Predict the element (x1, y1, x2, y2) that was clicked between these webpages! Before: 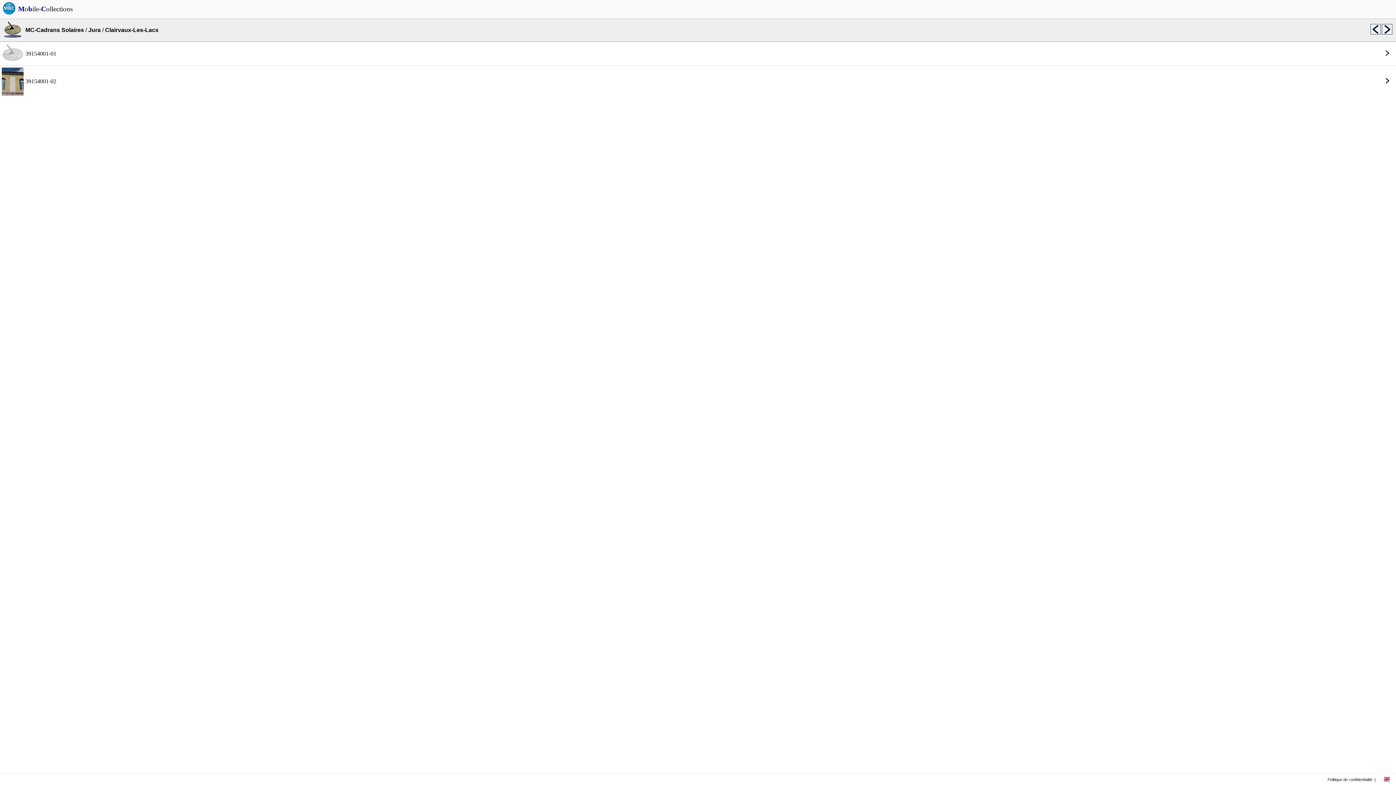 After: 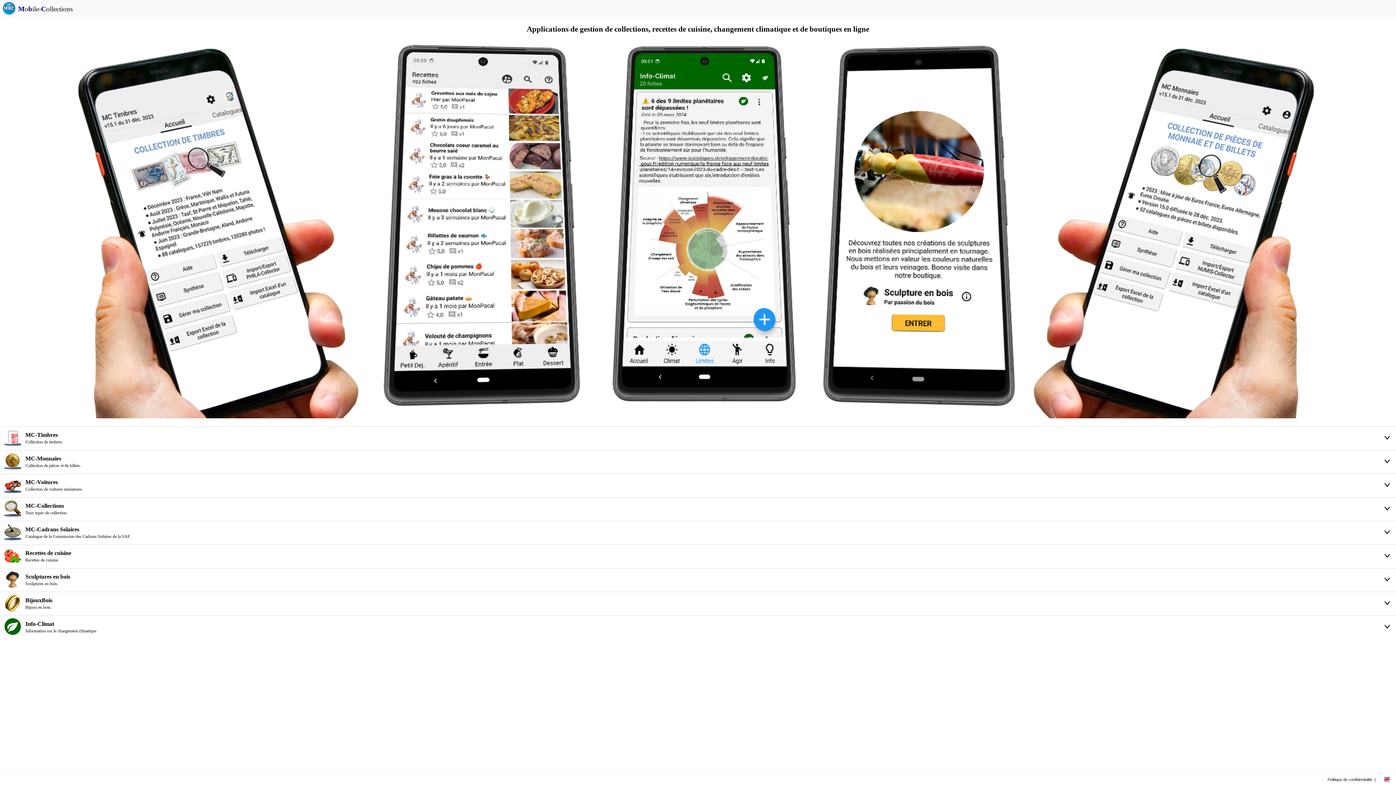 Action: label: Mobile-Collections bbox: (18, 6, 72, 12)